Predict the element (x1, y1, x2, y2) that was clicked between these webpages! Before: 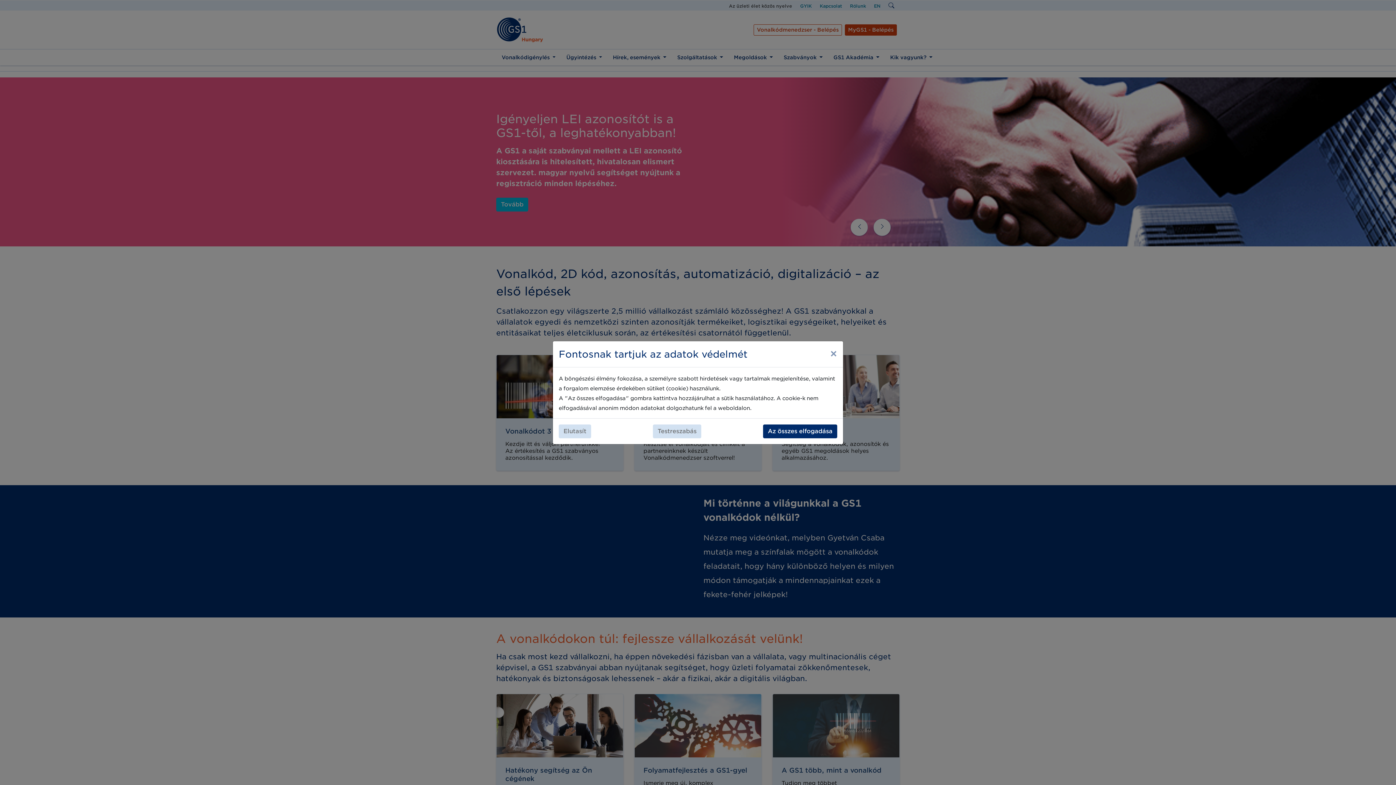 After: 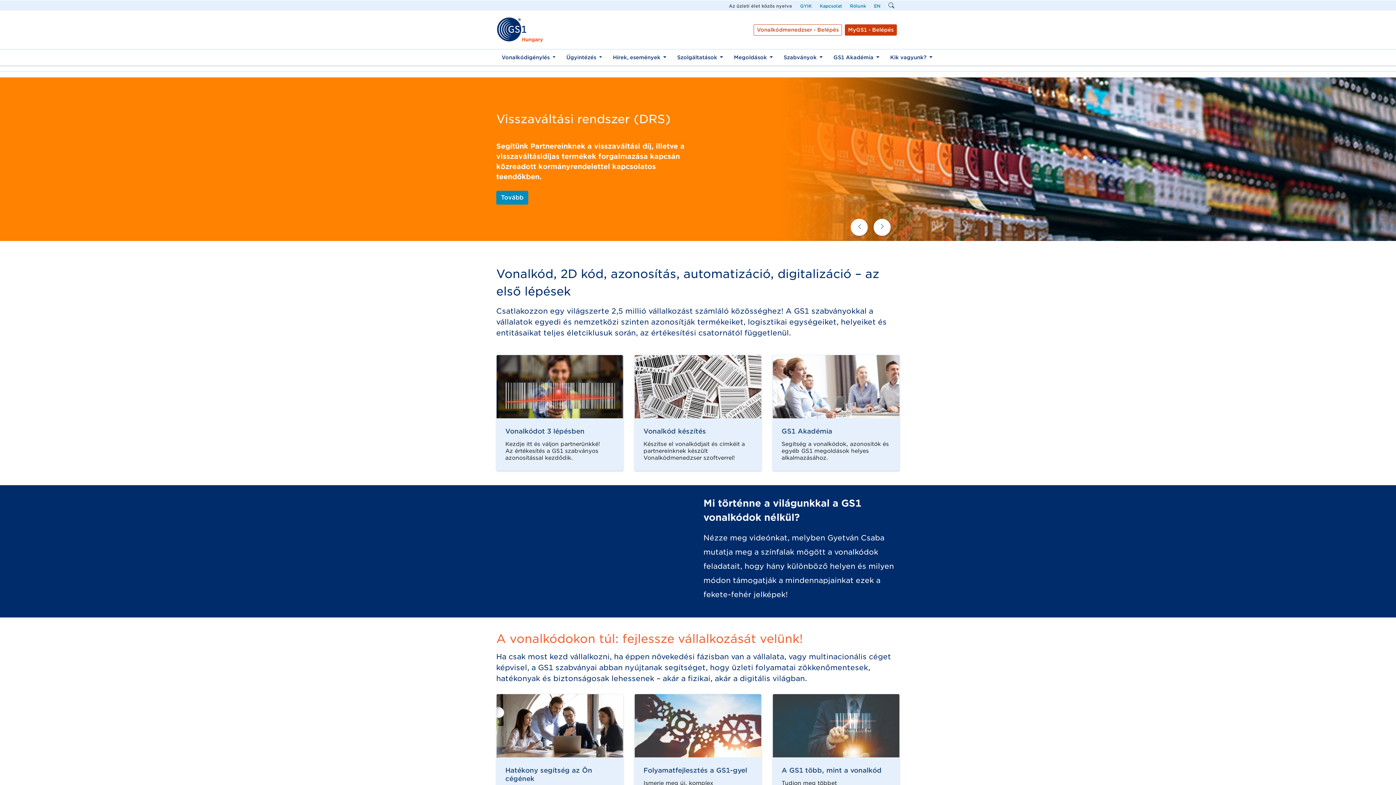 Action: label: × bbox: (824, 341, 843, 366)